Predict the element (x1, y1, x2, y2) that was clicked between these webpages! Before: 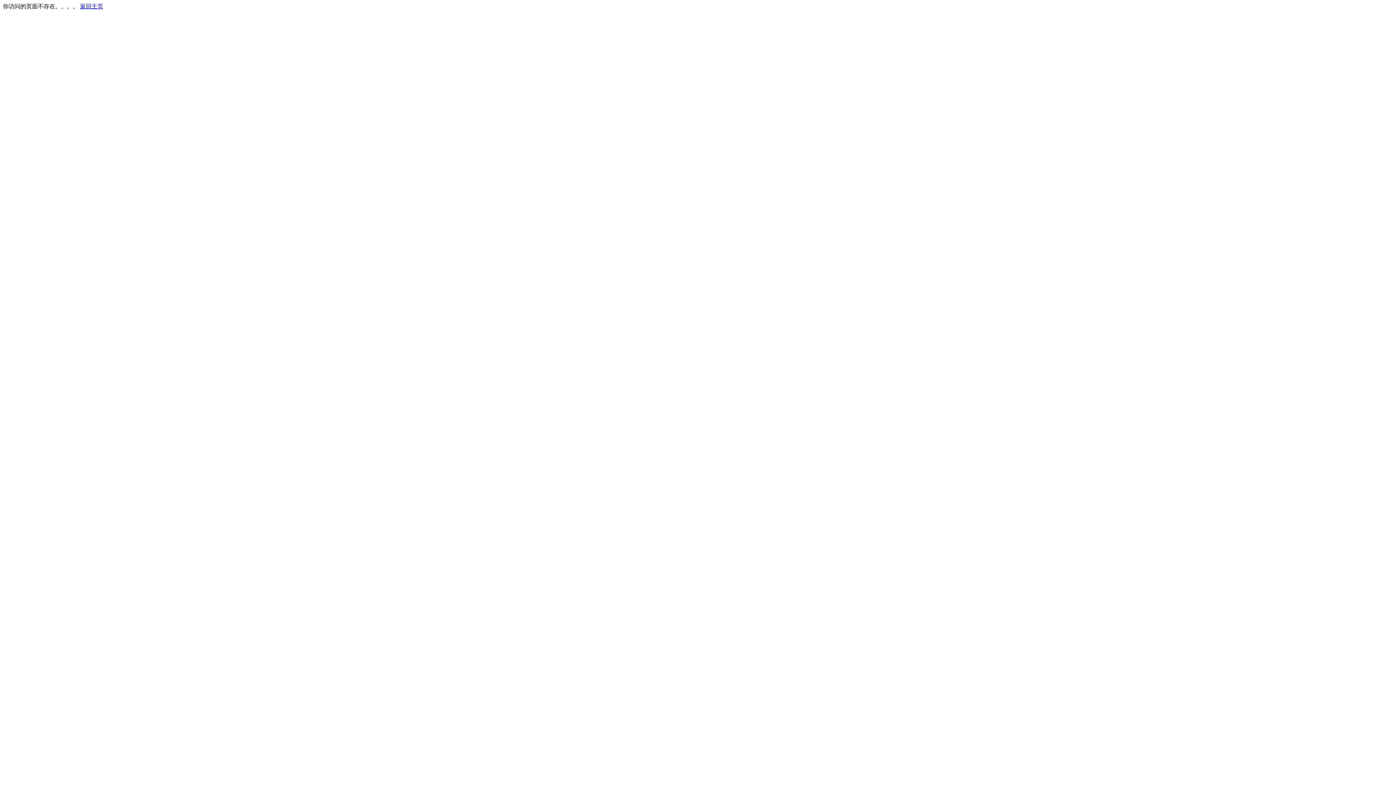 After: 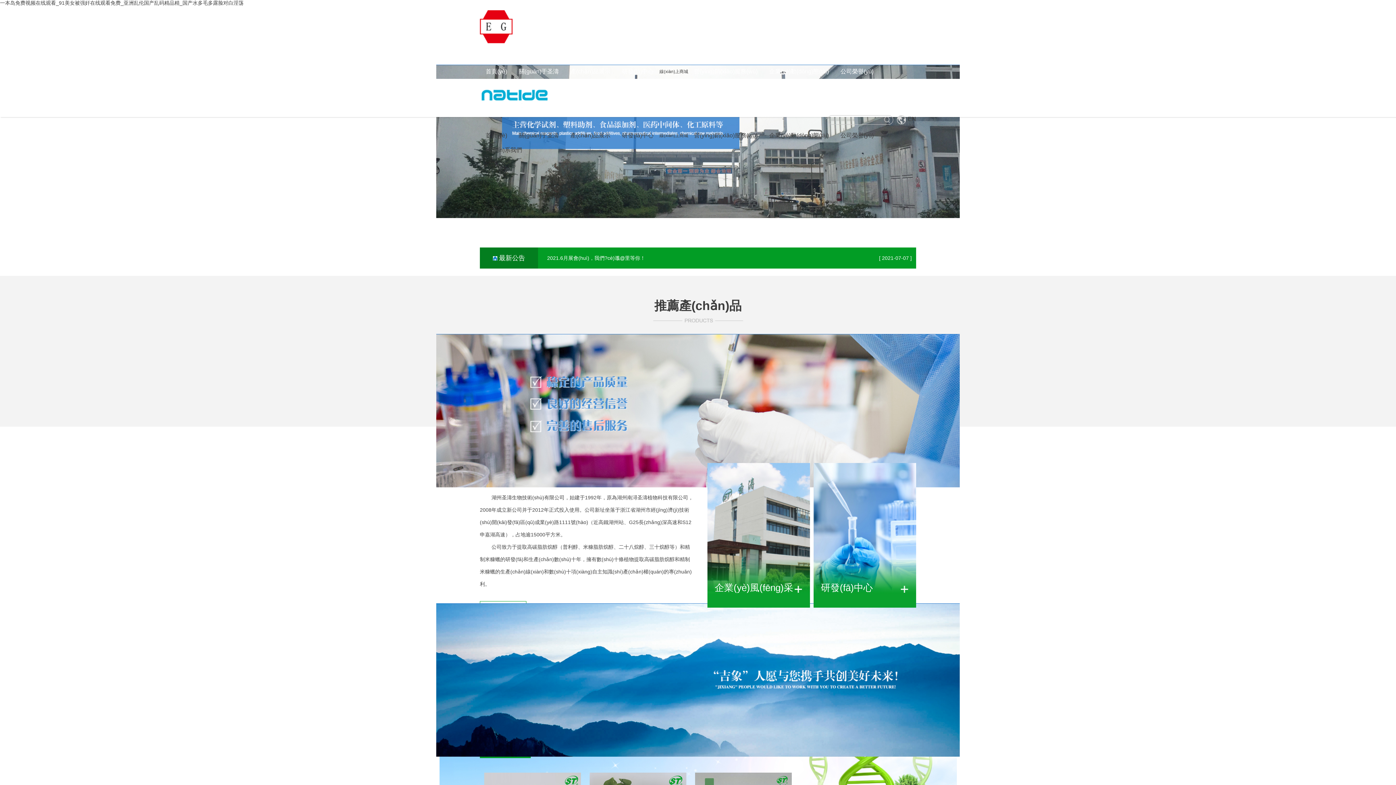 Action: label: 返回主页 bbox: (80, 3, 103, 9)